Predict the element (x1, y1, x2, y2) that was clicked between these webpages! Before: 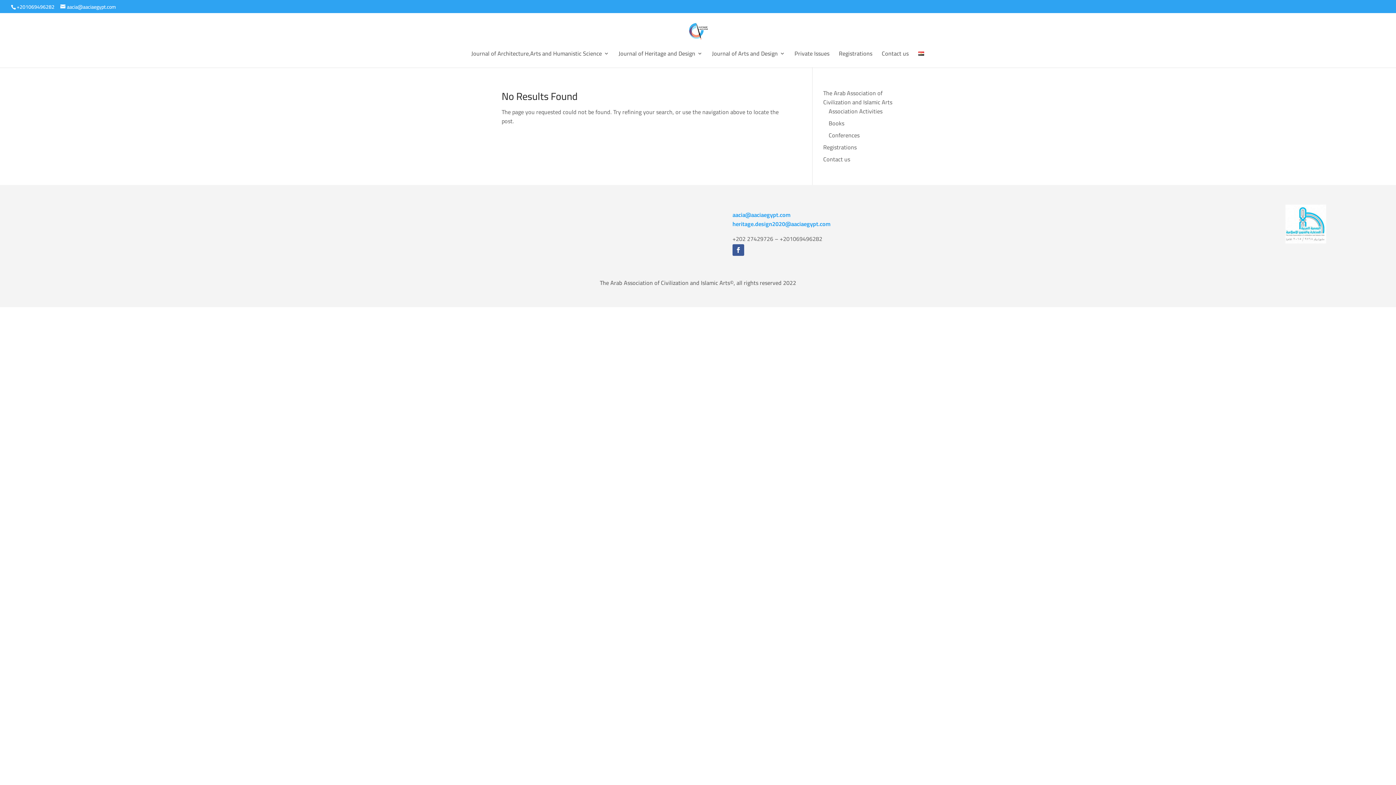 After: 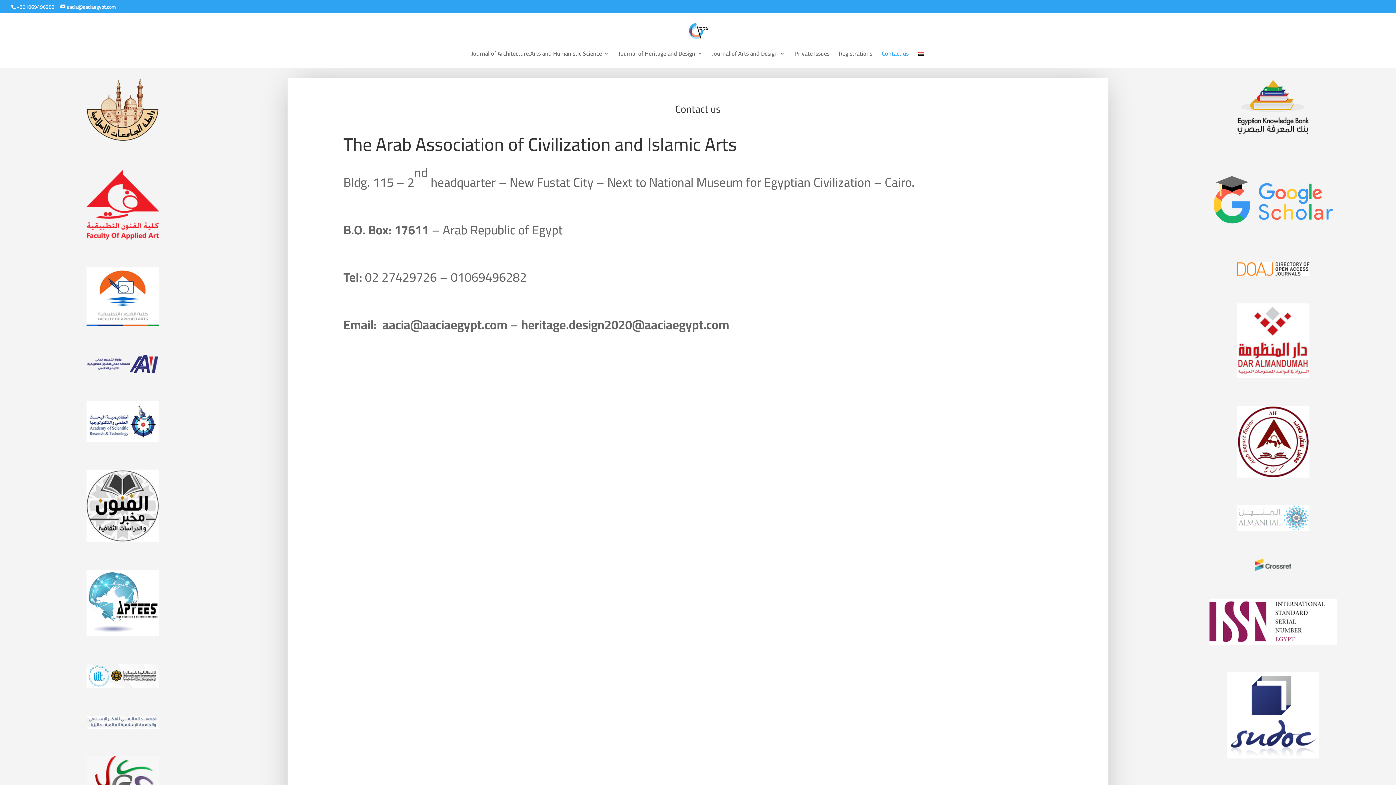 Action: label: Contact us bbox: (882, 50, 908, 67)